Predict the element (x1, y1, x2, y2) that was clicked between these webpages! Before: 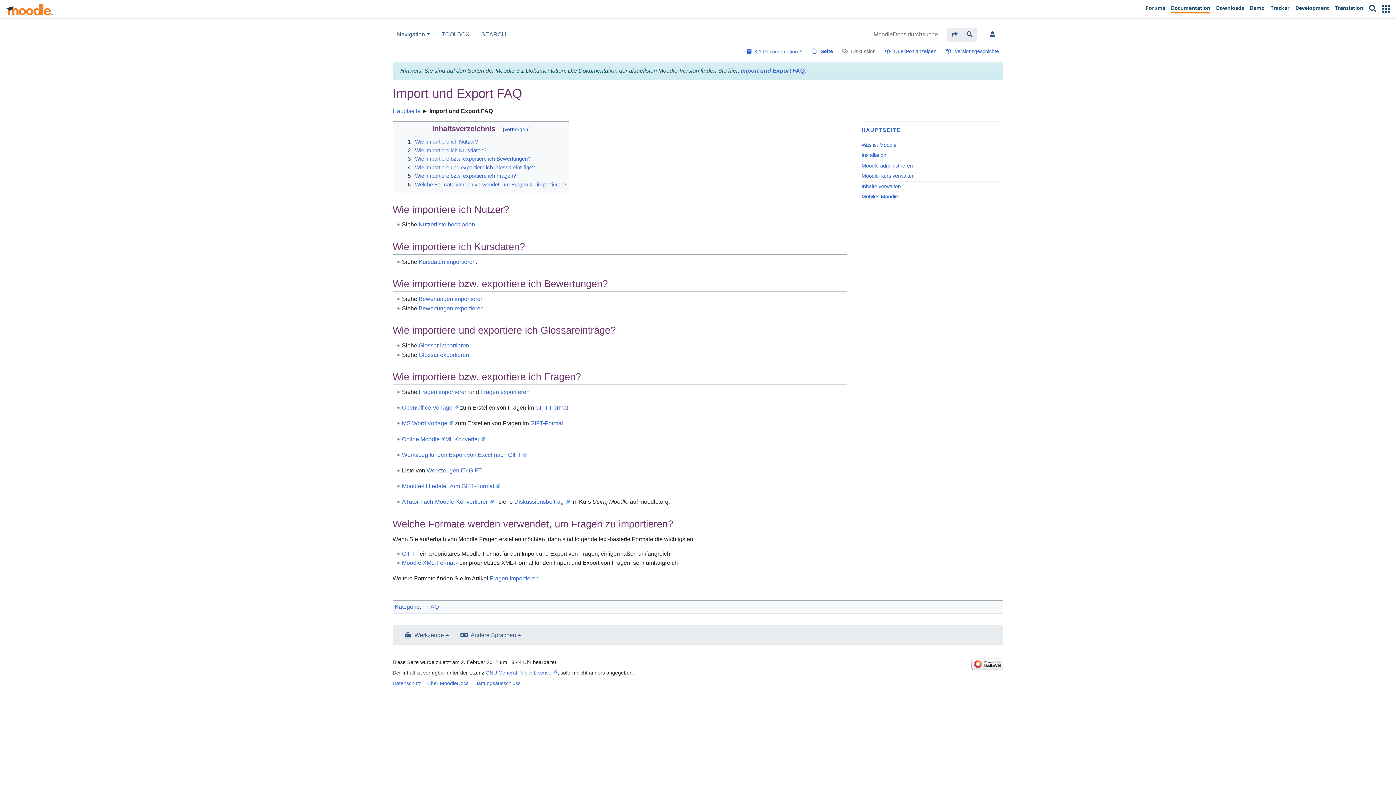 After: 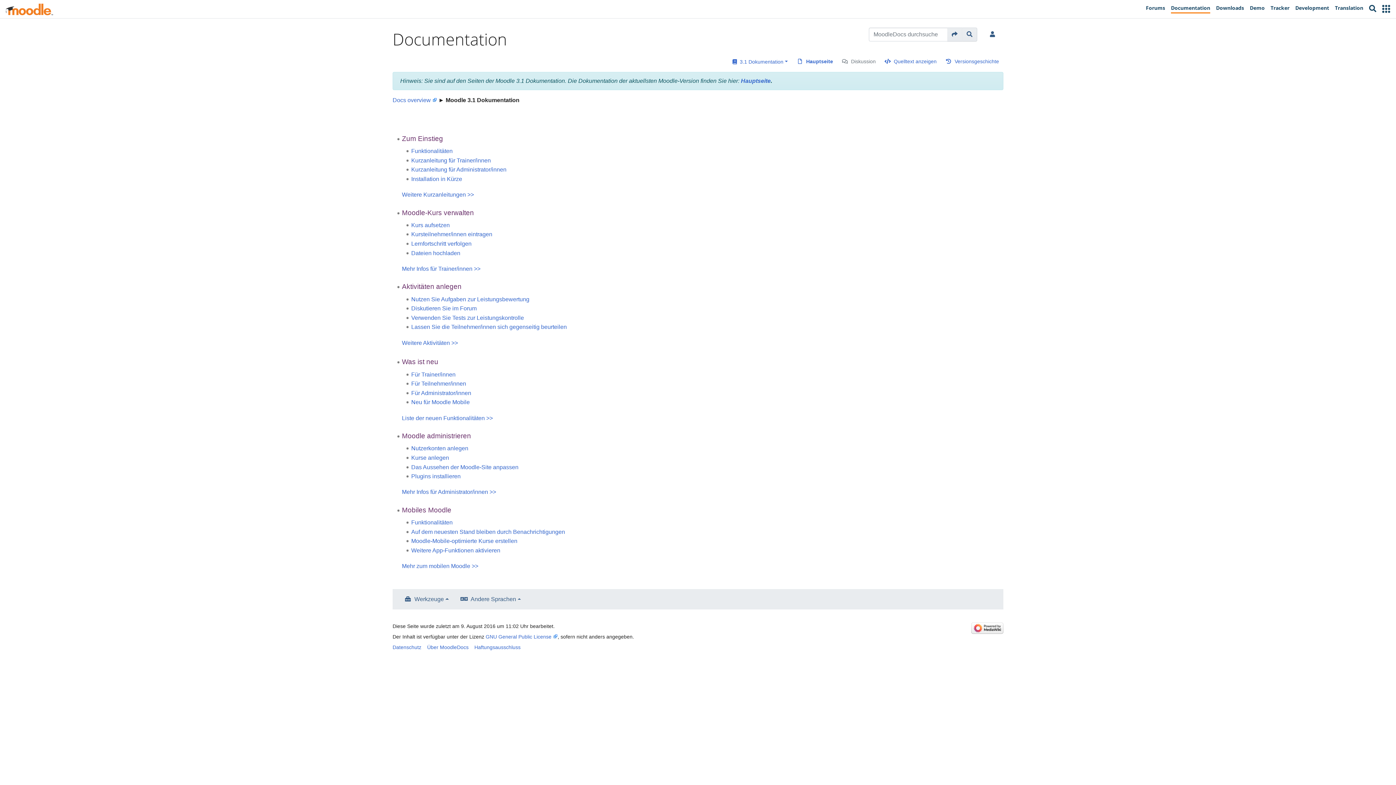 Action: label: HAUPTSEITE bbox: (861, 125, 1003, 134)